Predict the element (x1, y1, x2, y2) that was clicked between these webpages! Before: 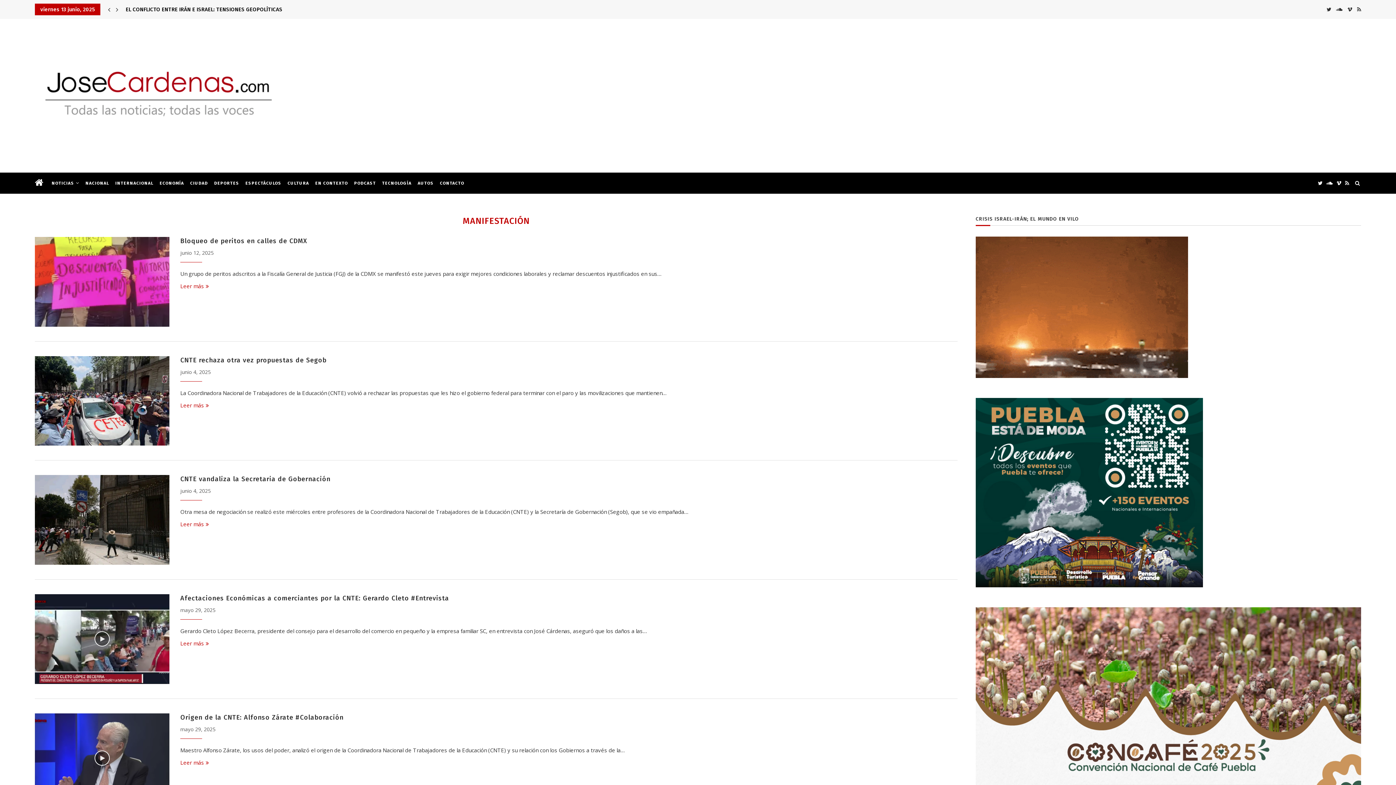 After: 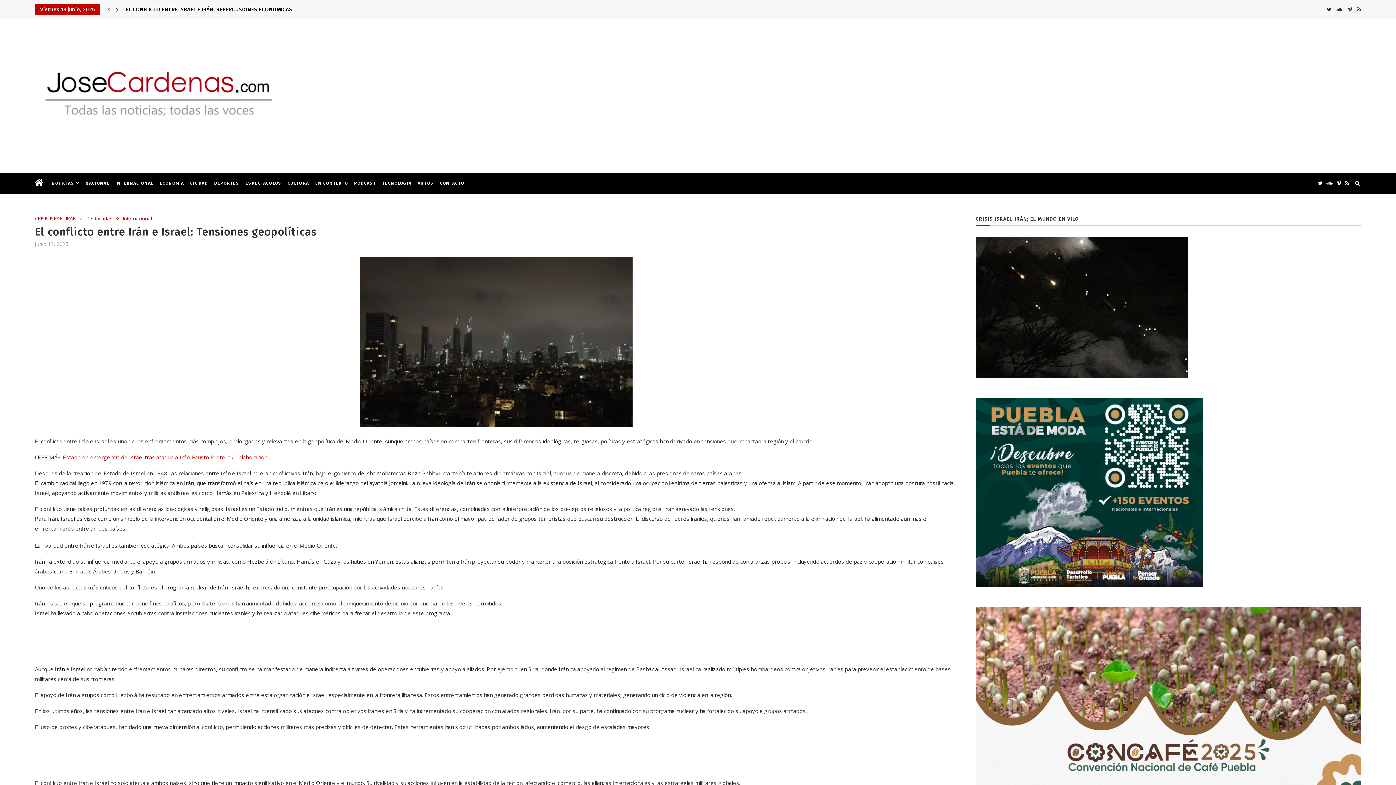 Action: bbox: (975, 236, 1188, 244)